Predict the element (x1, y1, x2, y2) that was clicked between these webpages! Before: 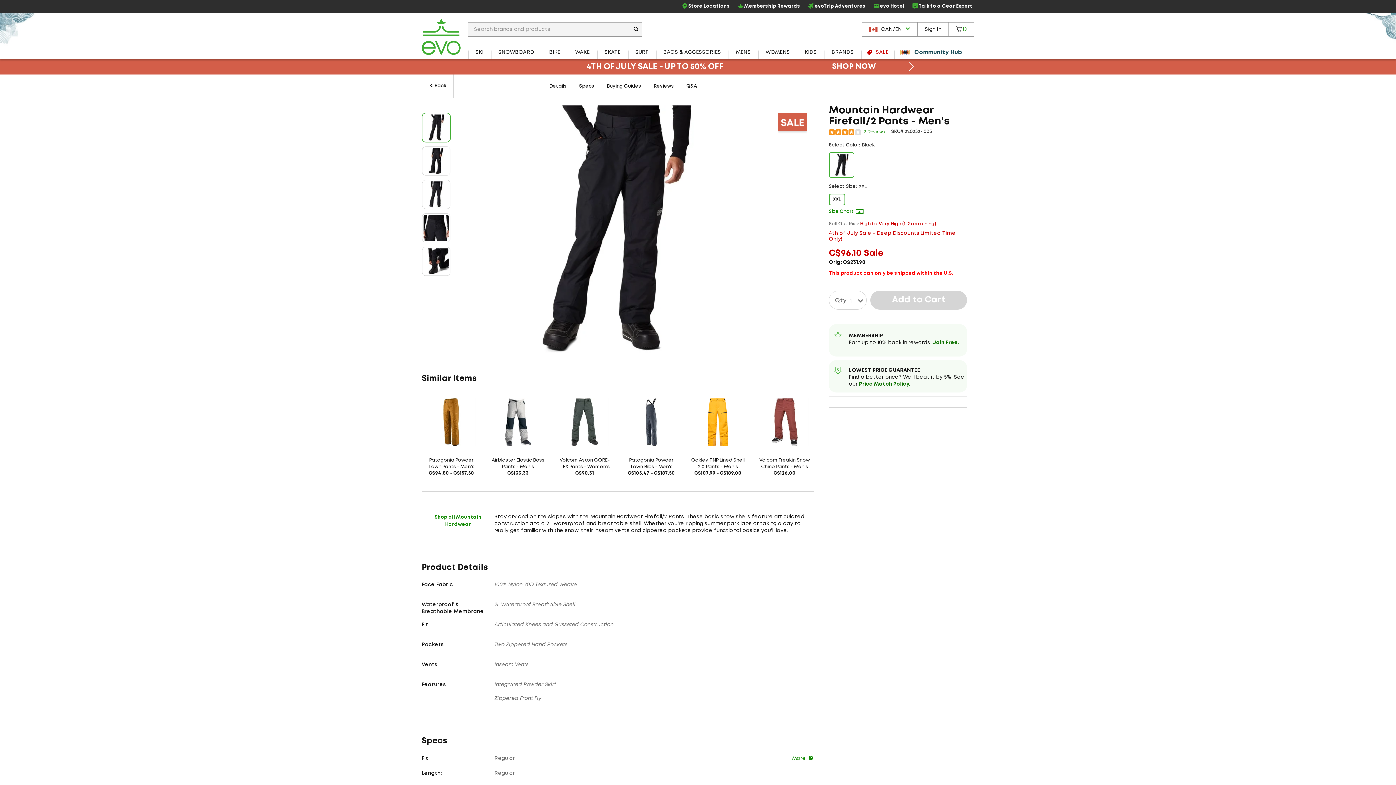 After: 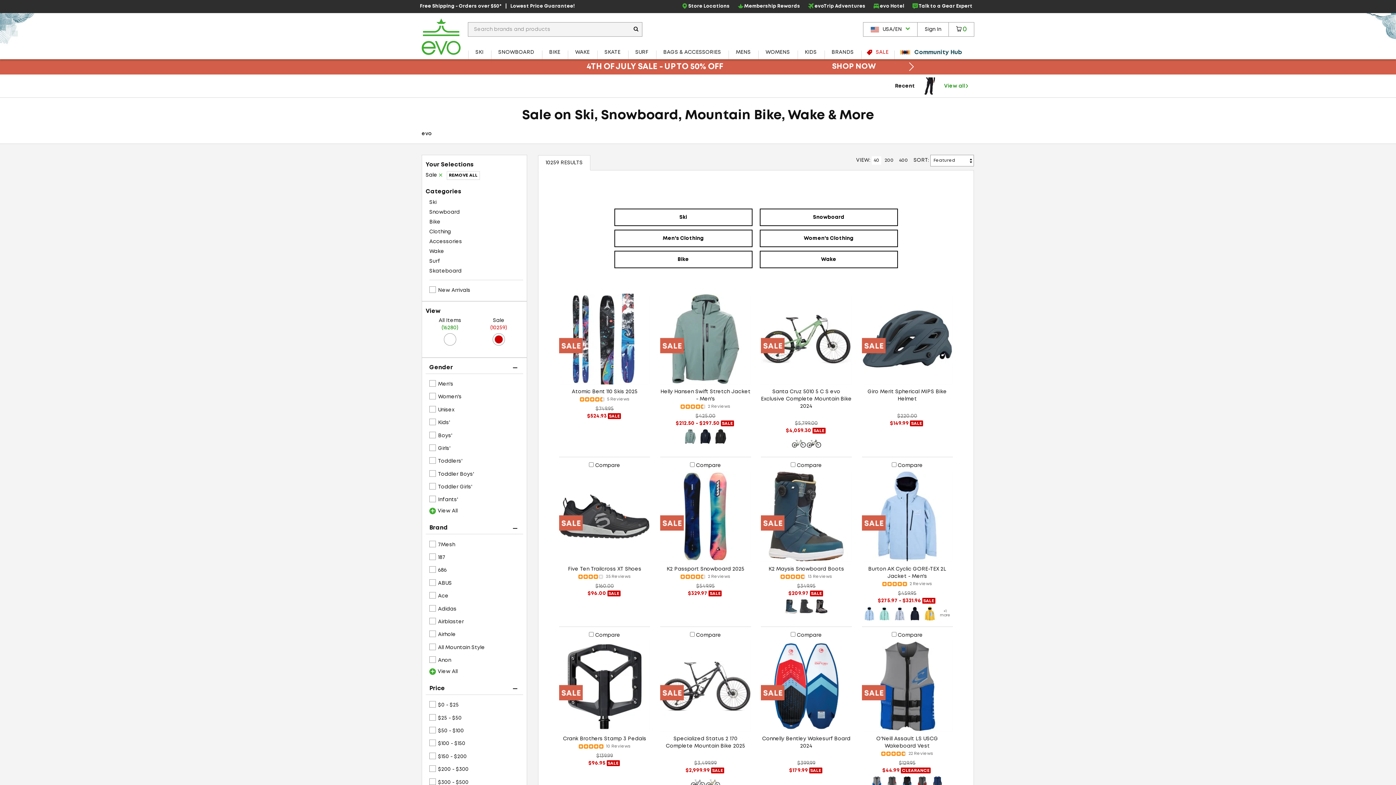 Action: bbox: (0, 59, 1396, 74) label:  	 	4TH OF JULY SALE - UP TO 50% OFF	
SHOP NOW